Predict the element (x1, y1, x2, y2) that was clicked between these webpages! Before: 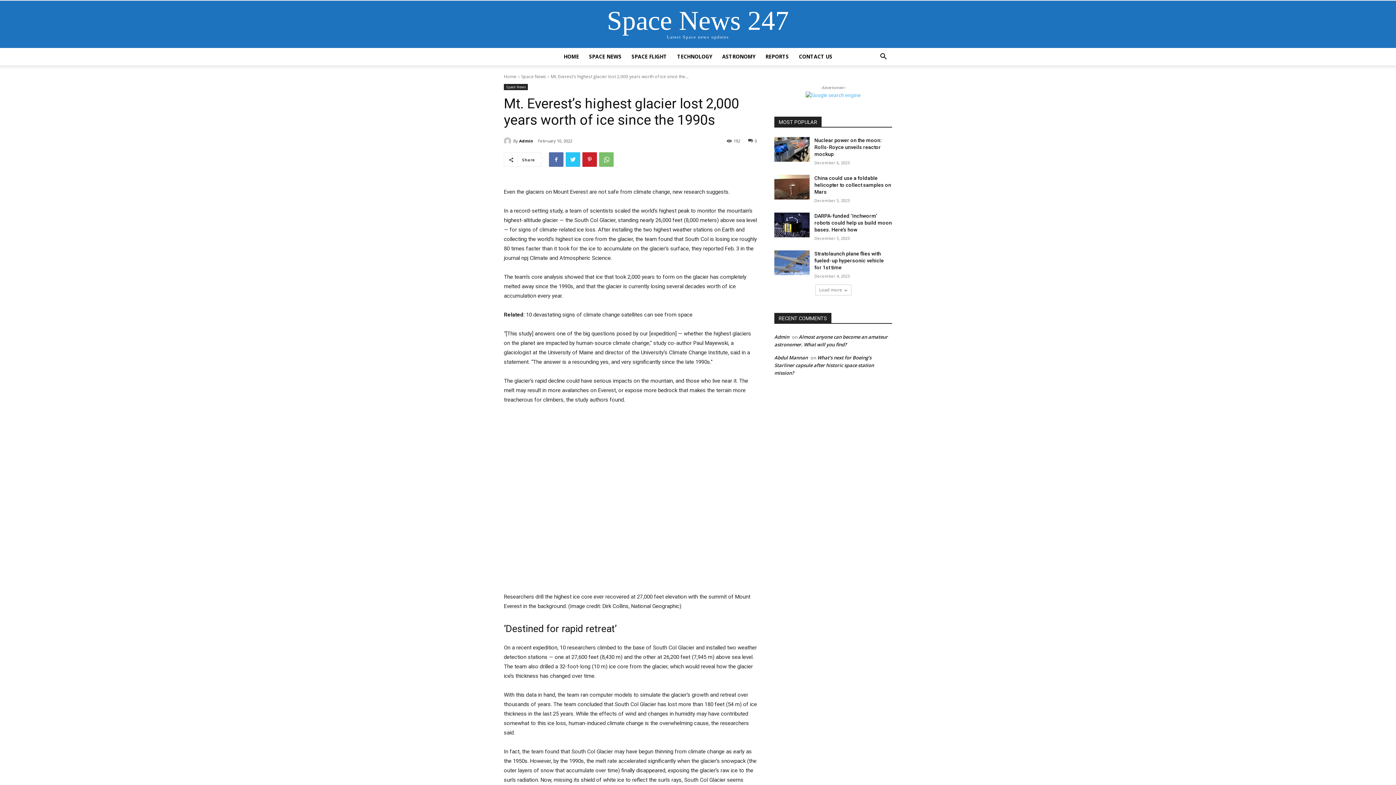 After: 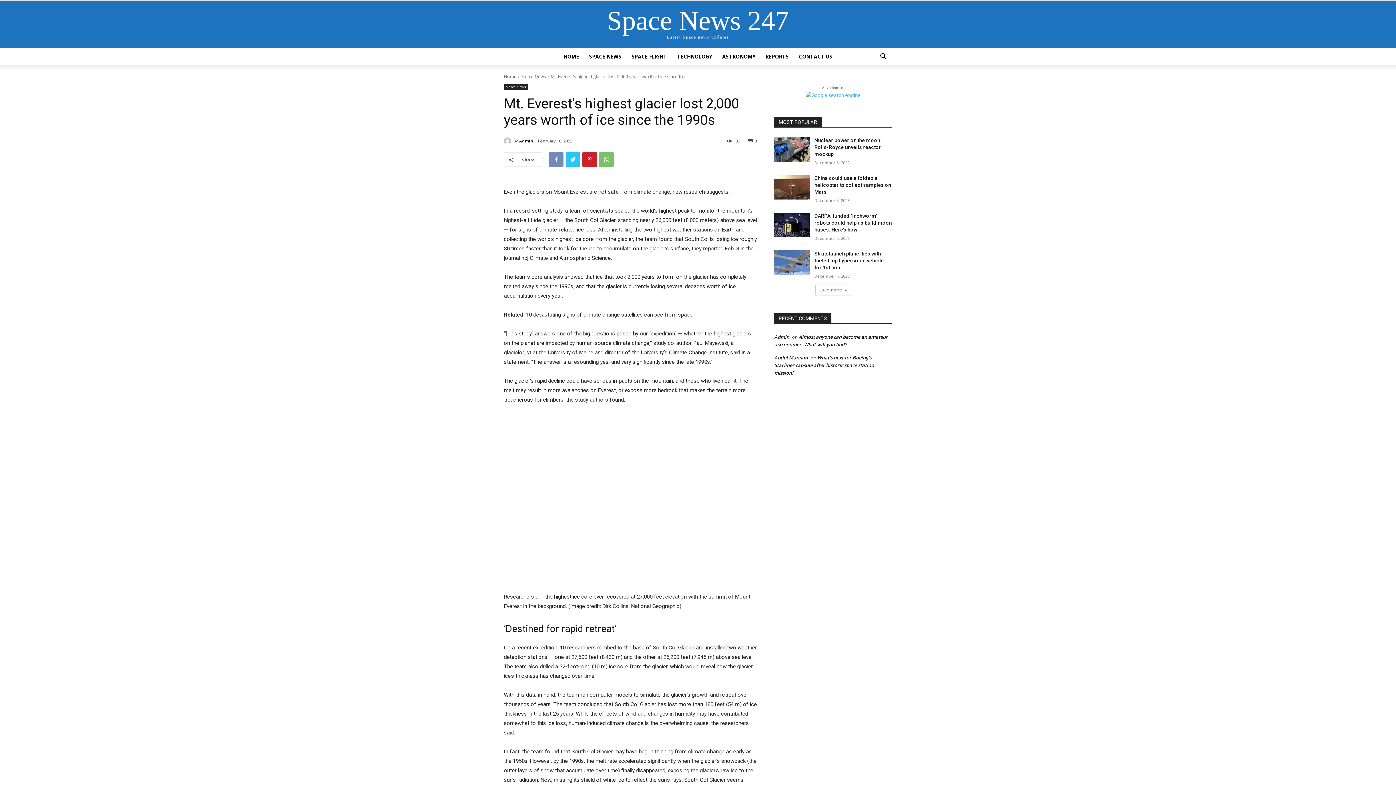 Action: bbox: (549, 152, 563, 166)